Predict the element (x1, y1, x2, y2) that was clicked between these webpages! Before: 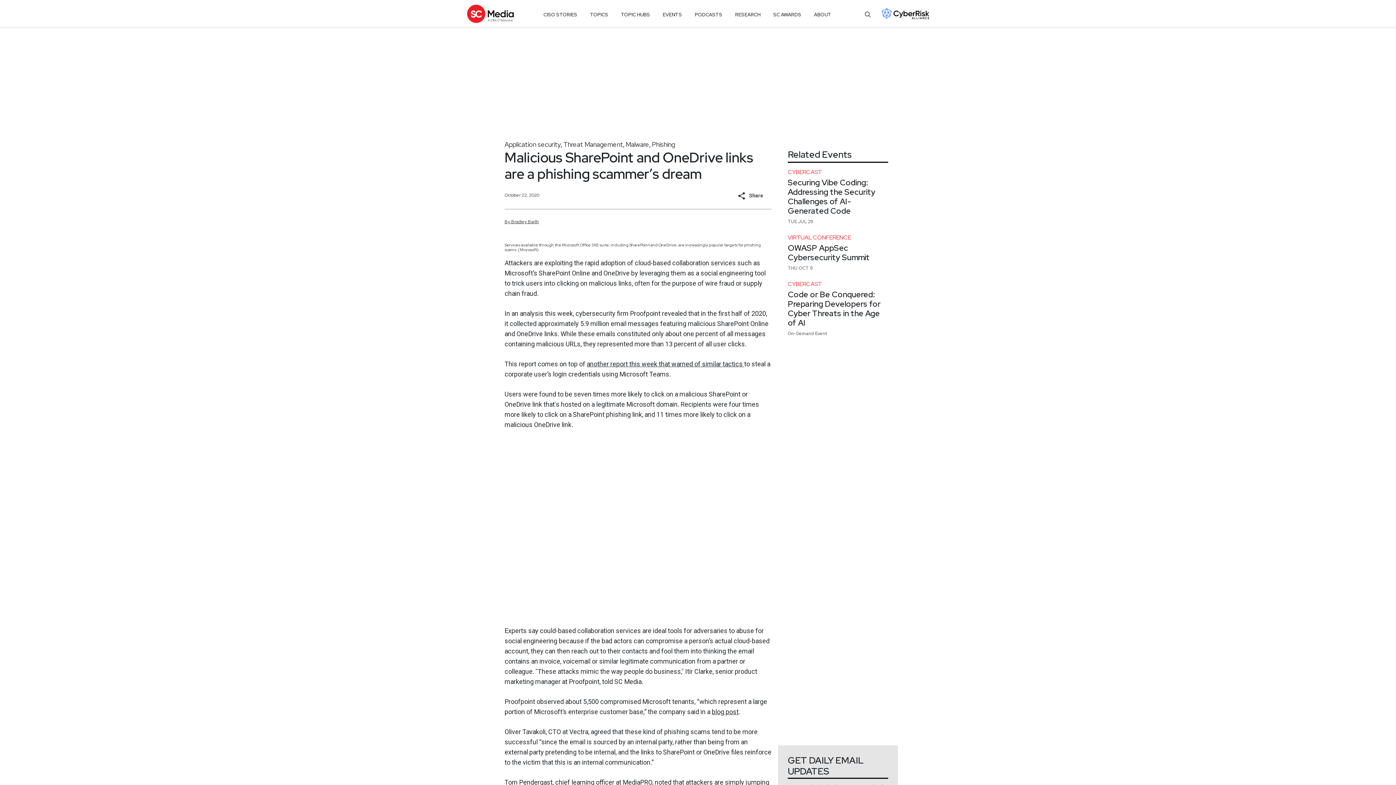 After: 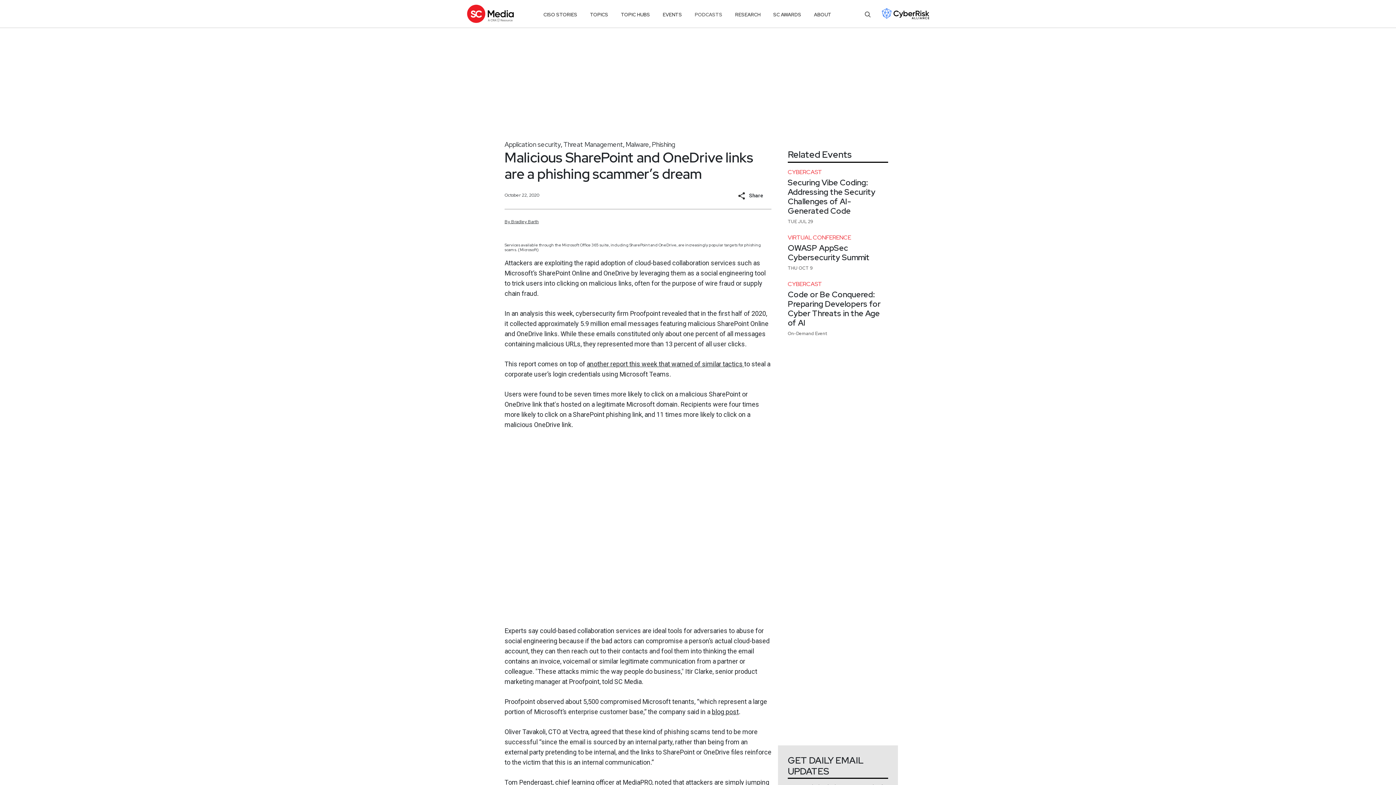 Action: label: PODCASTS bbox: (694, 8, 722, 21)